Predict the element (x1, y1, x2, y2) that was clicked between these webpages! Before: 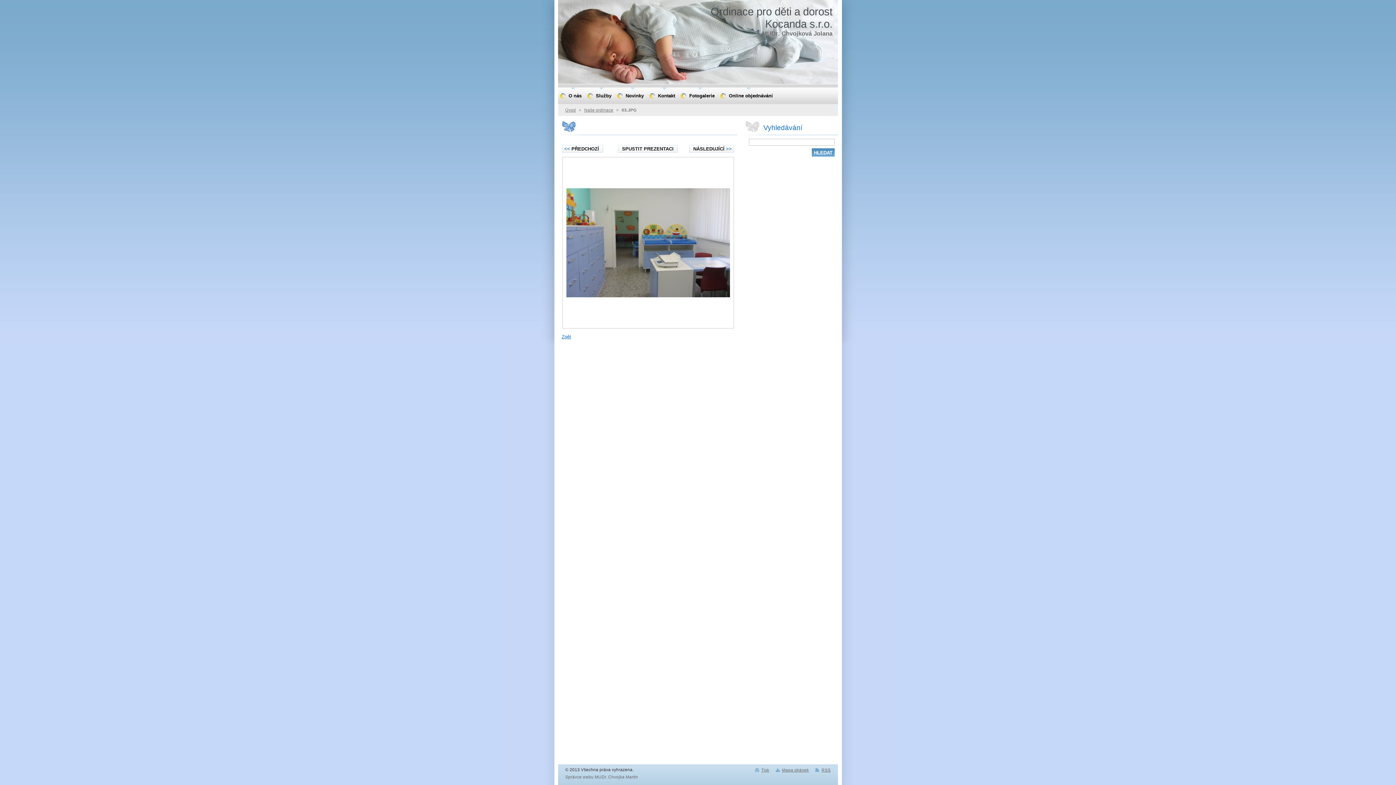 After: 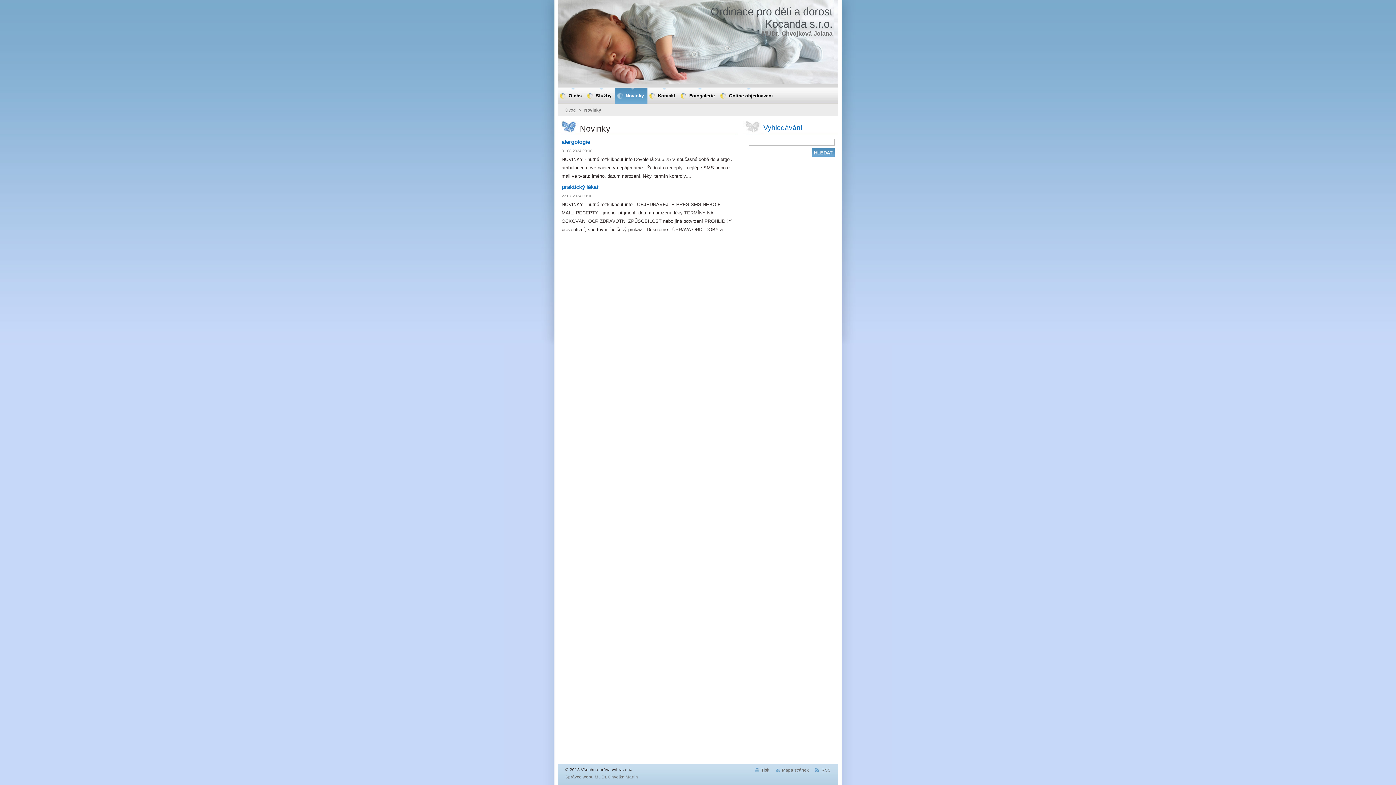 Action: bbox: (615, 87, 647, 104) label: Novinky